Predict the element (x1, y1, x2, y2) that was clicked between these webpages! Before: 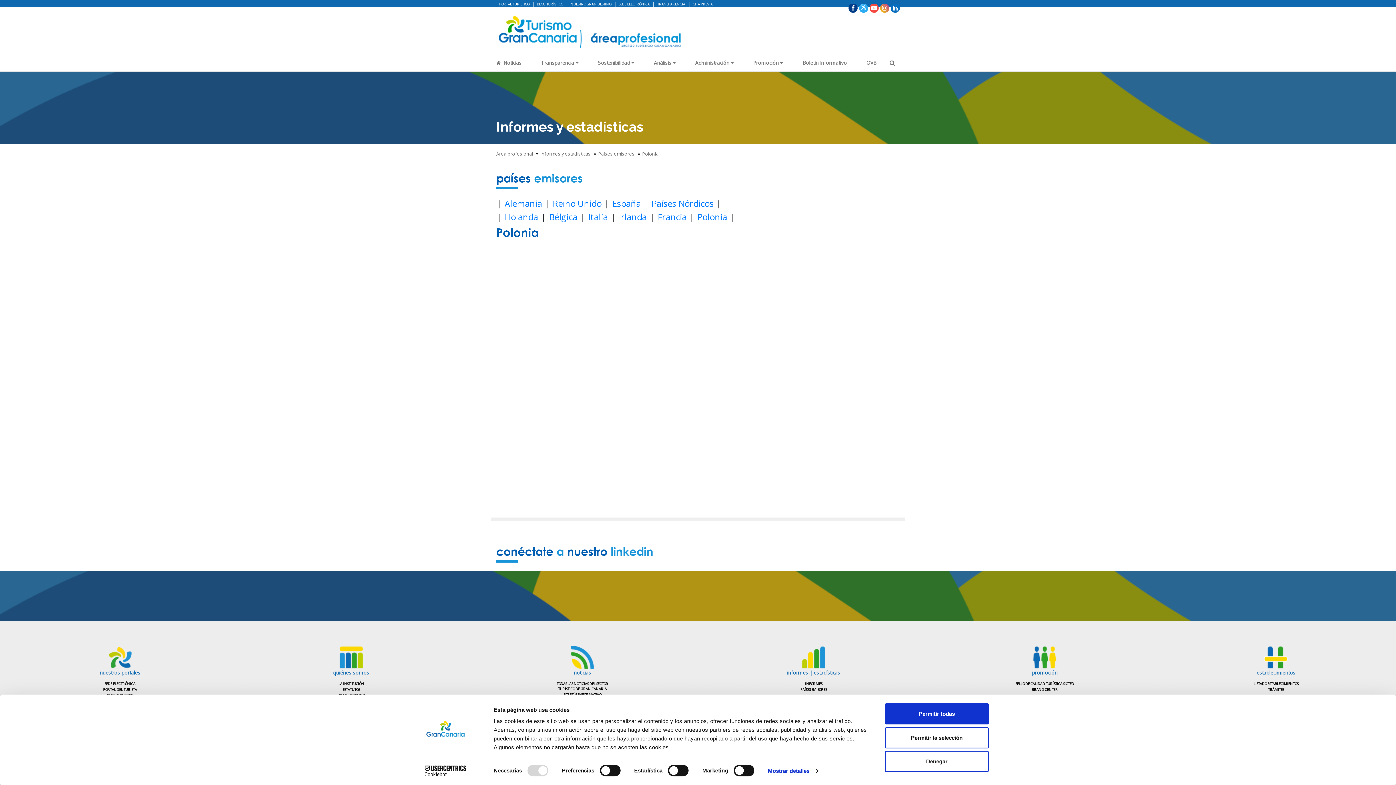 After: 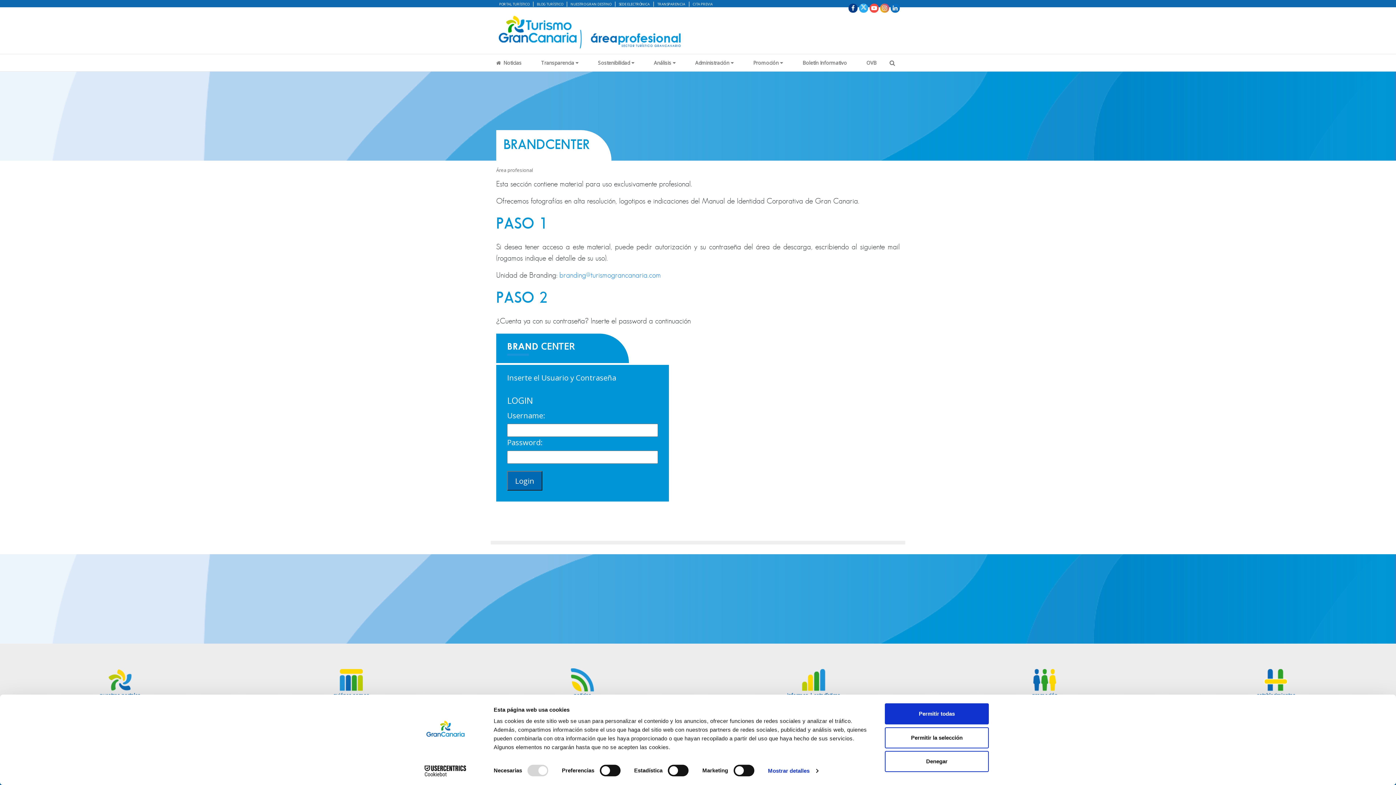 Action: bbox: (1031, 687, 1058, 692) label: BRAND CENTER